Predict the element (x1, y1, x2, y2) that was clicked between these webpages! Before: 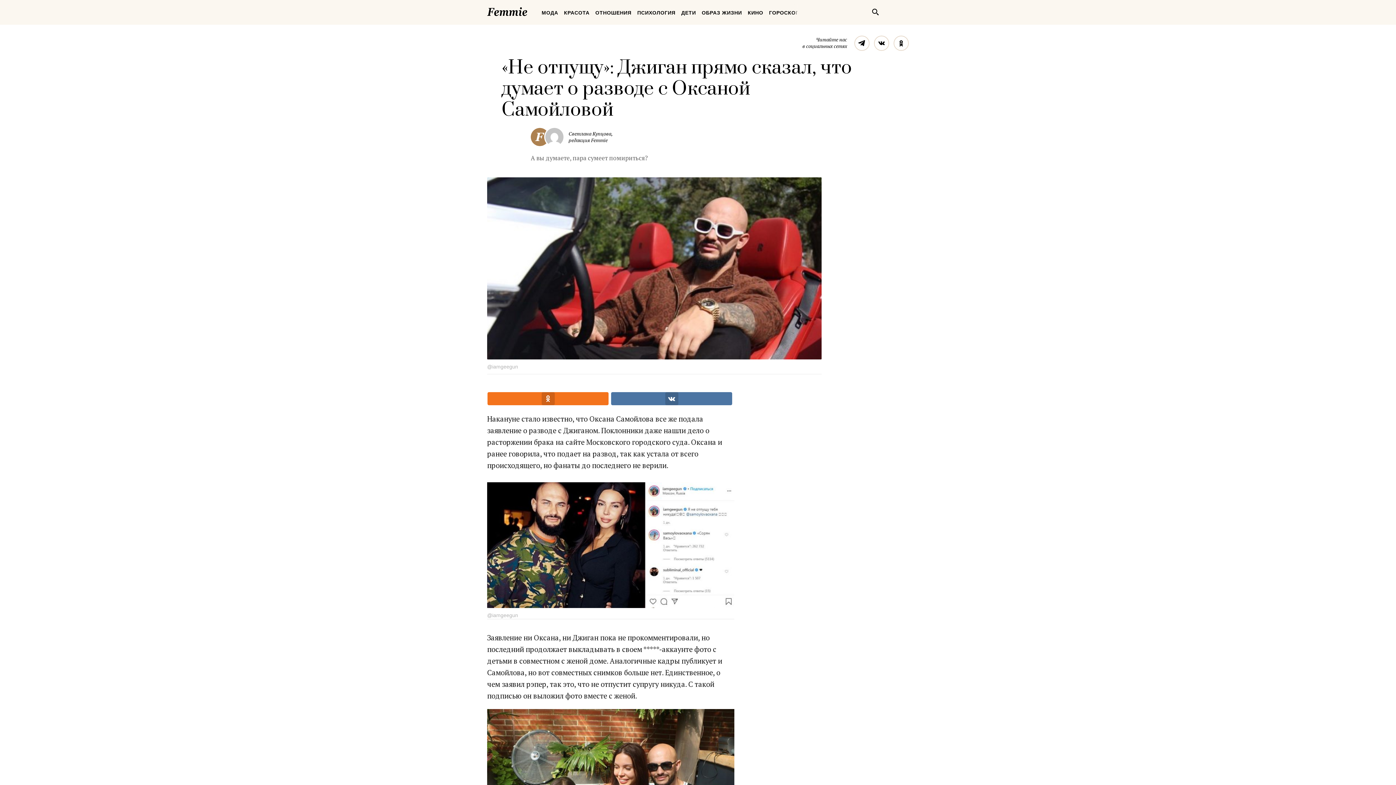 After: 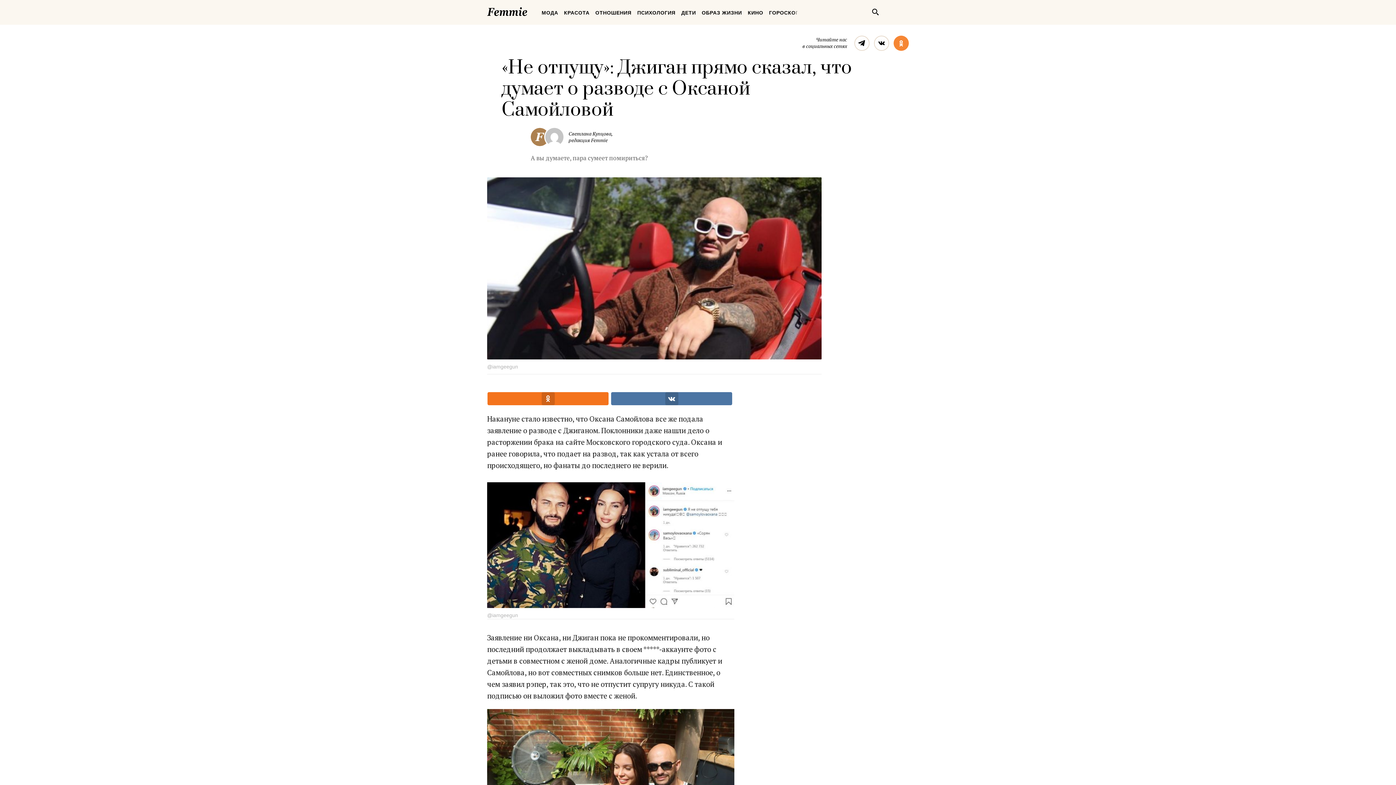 Action: label: Одноклассники bbox: (893, 35, 909, 50)